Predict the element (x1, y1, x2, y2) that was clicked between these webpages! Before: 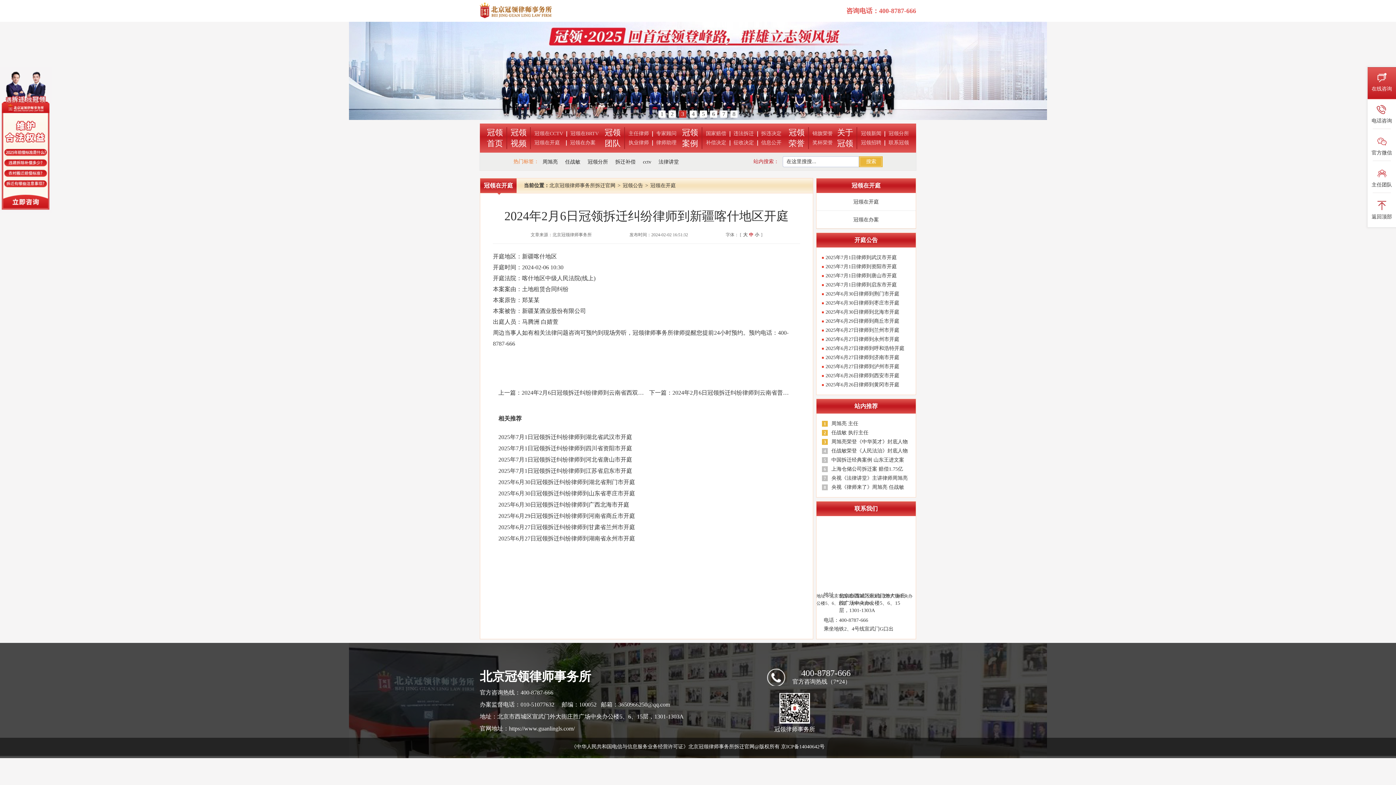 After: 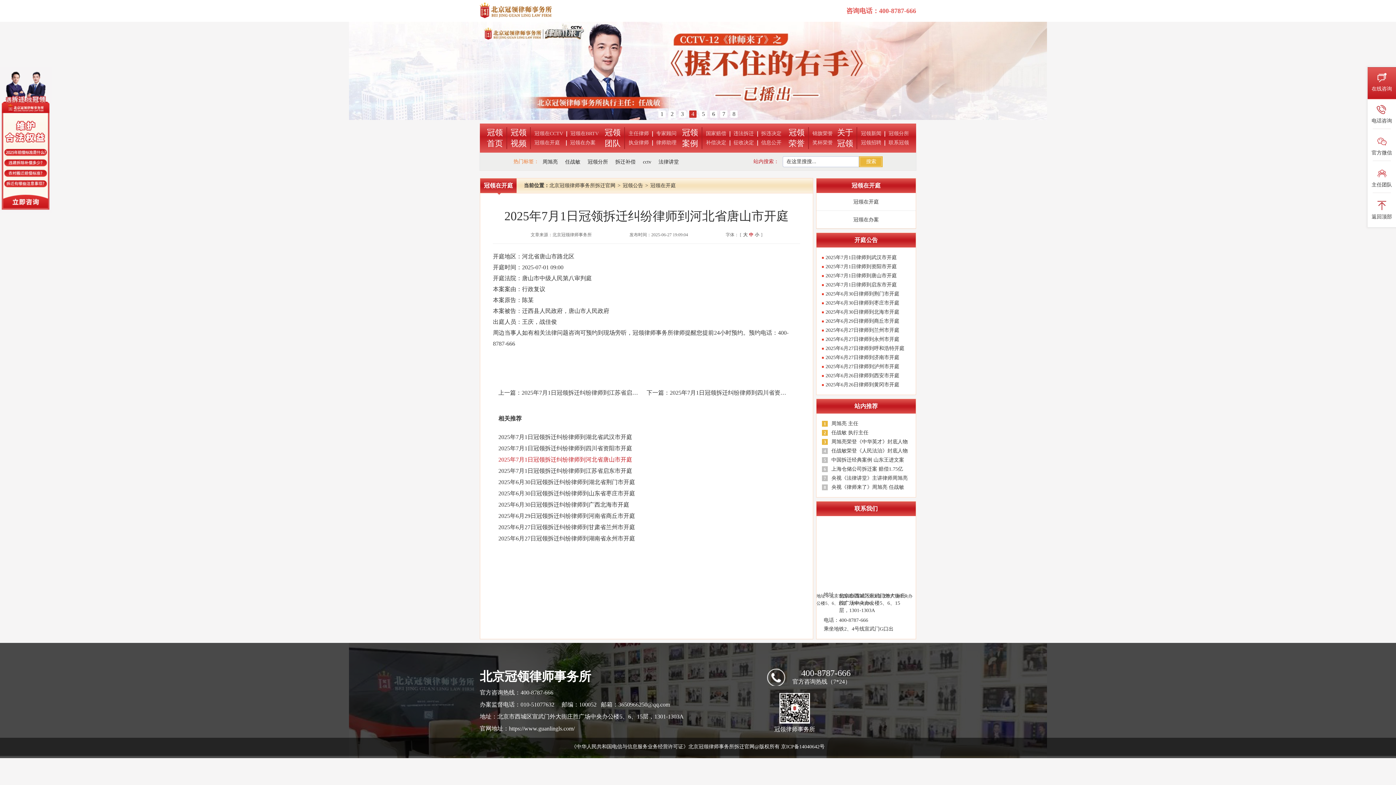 Action: label: 2025年7月1日冠领拆迁纠纷律师到河北省唐山市开庭 bbox: (498, 456, 632, 462)